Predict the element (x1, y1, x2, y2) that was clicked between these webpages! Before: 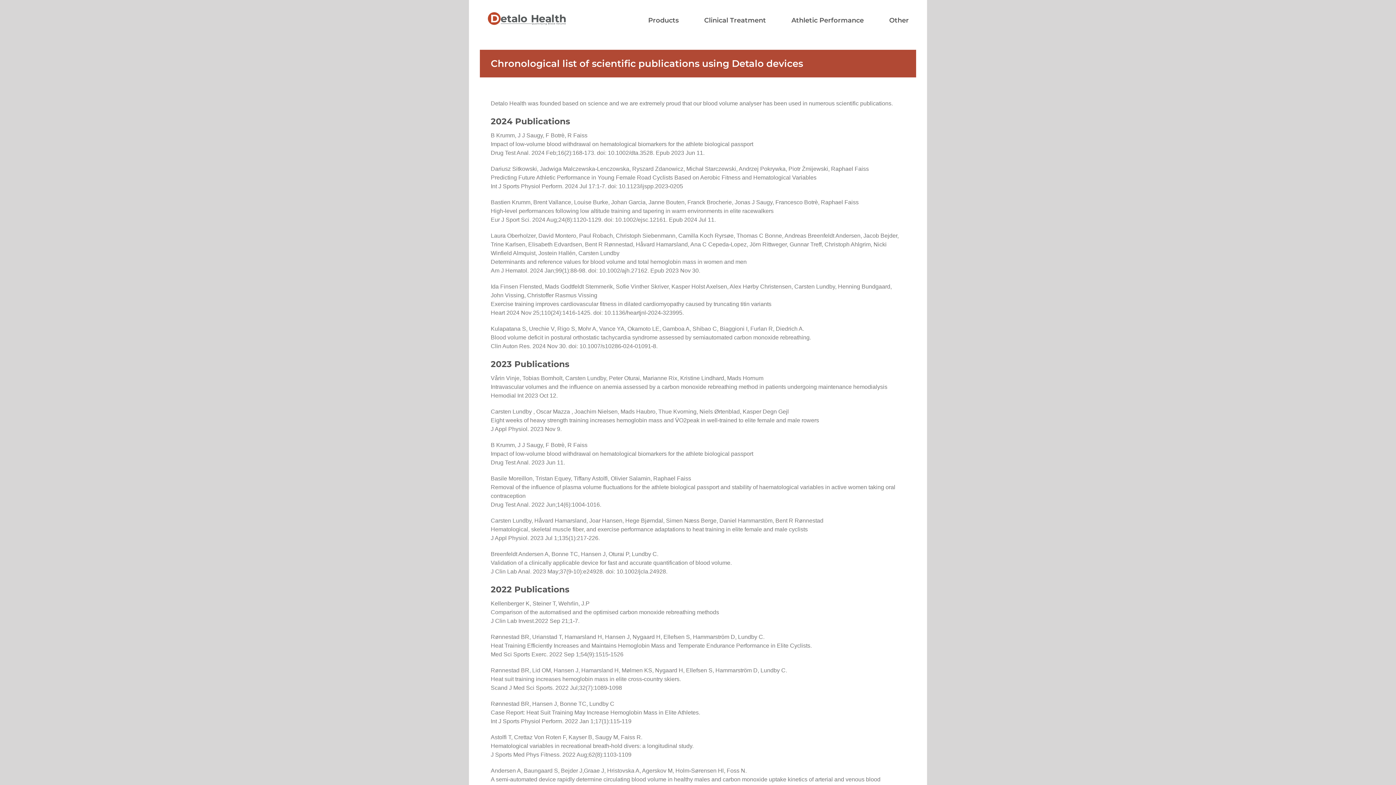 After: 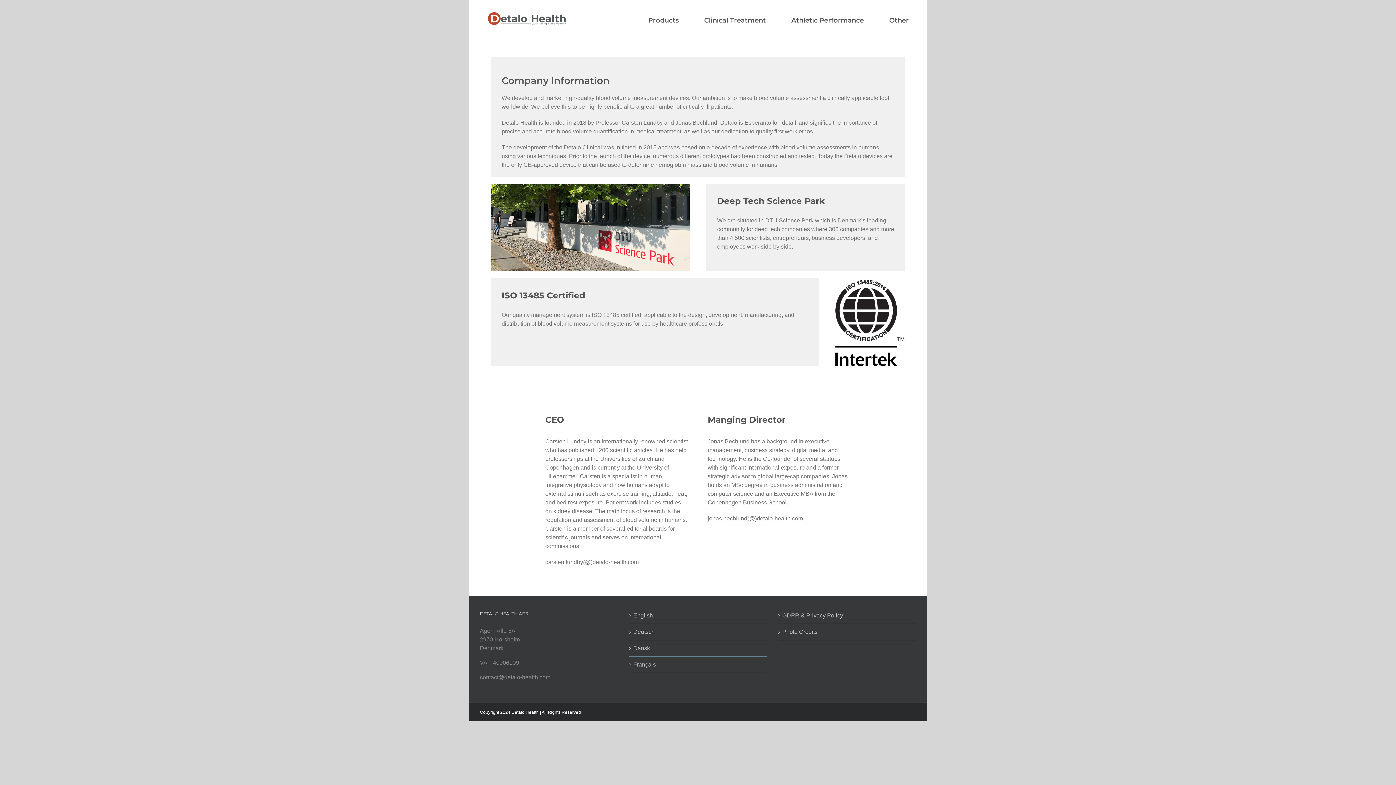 Action: label: Other bbox: (889, 7, 909, 33)